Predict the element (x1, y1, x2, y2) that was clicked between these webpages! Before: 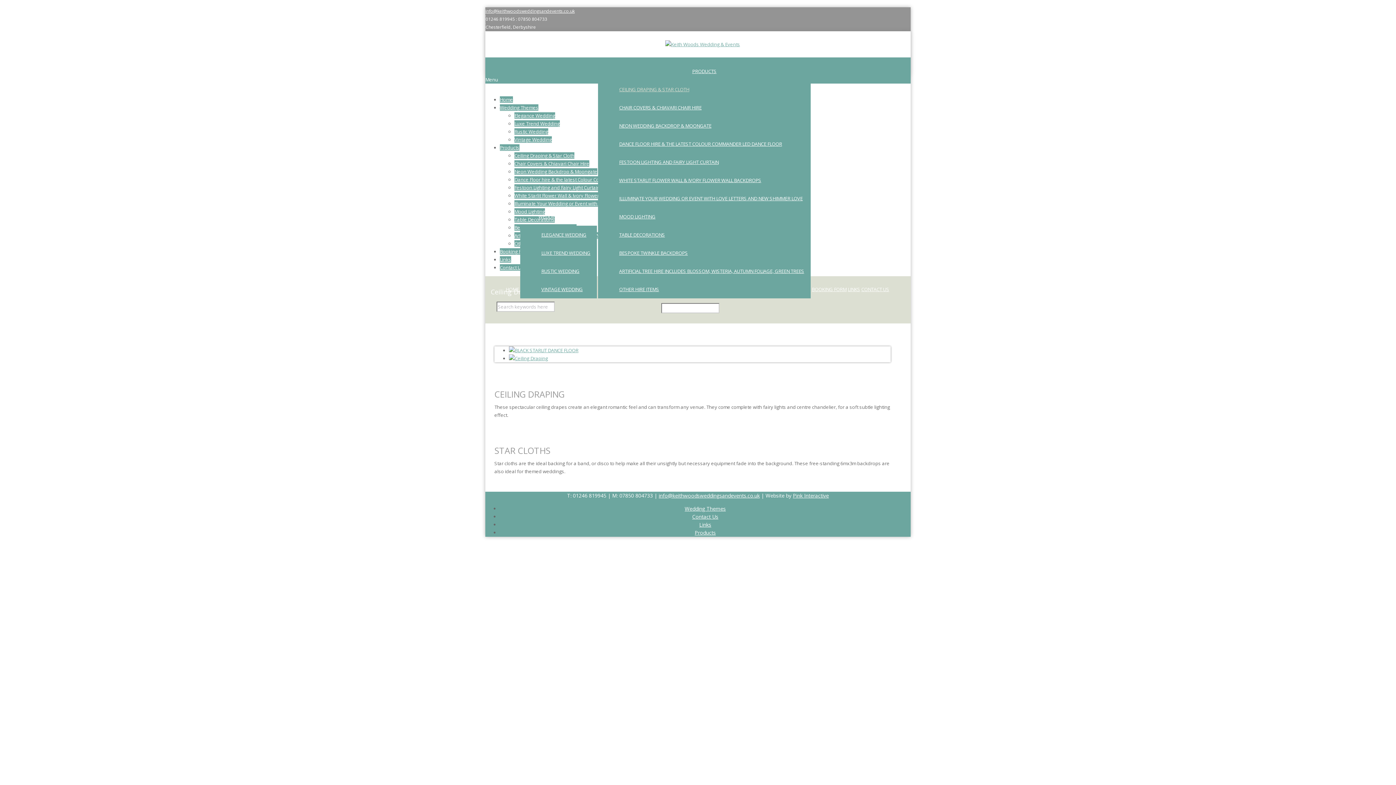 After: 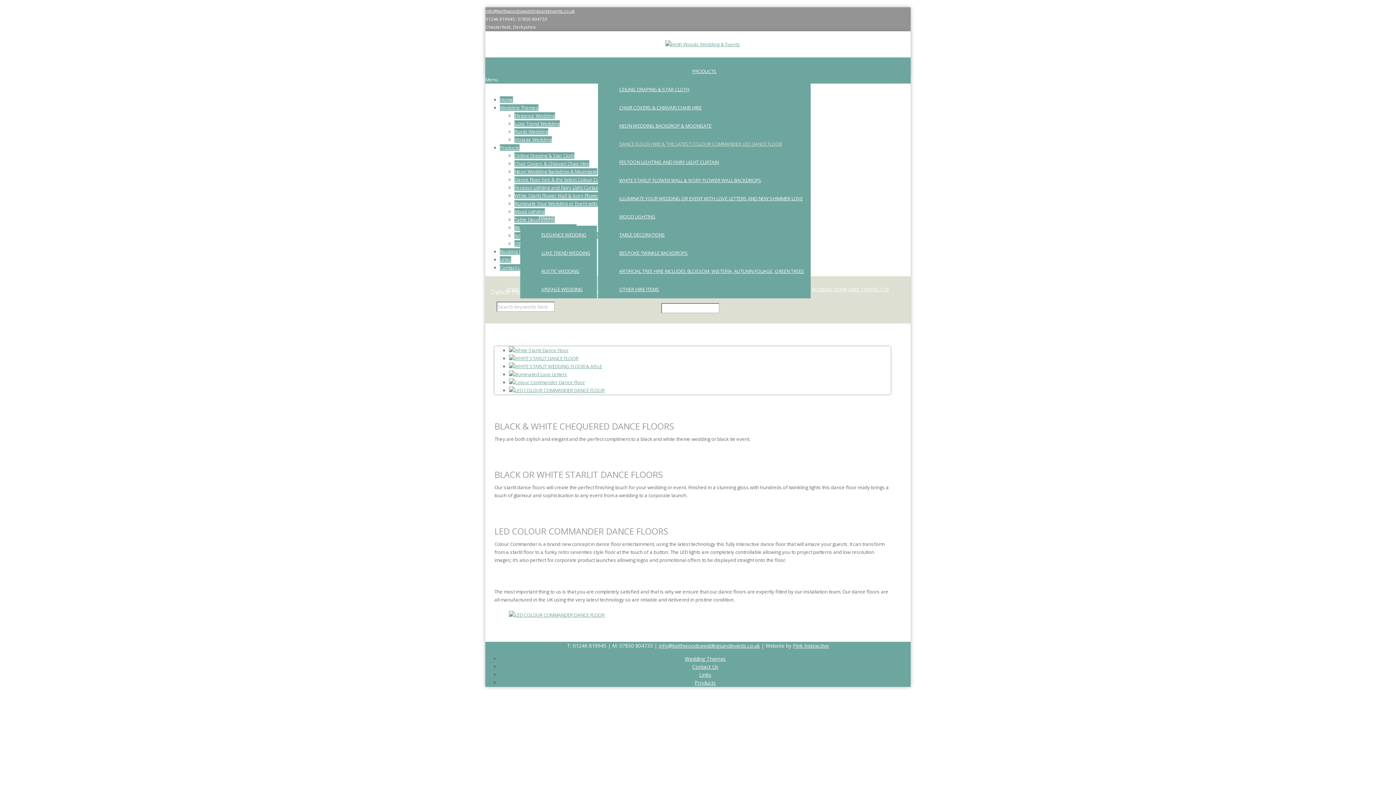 Action: label: DANCE FLOOR HIRE & THE LATEST COLOUR COMMANDER LED DANCE FLOOR bbox: (612, 140, 788, 147)